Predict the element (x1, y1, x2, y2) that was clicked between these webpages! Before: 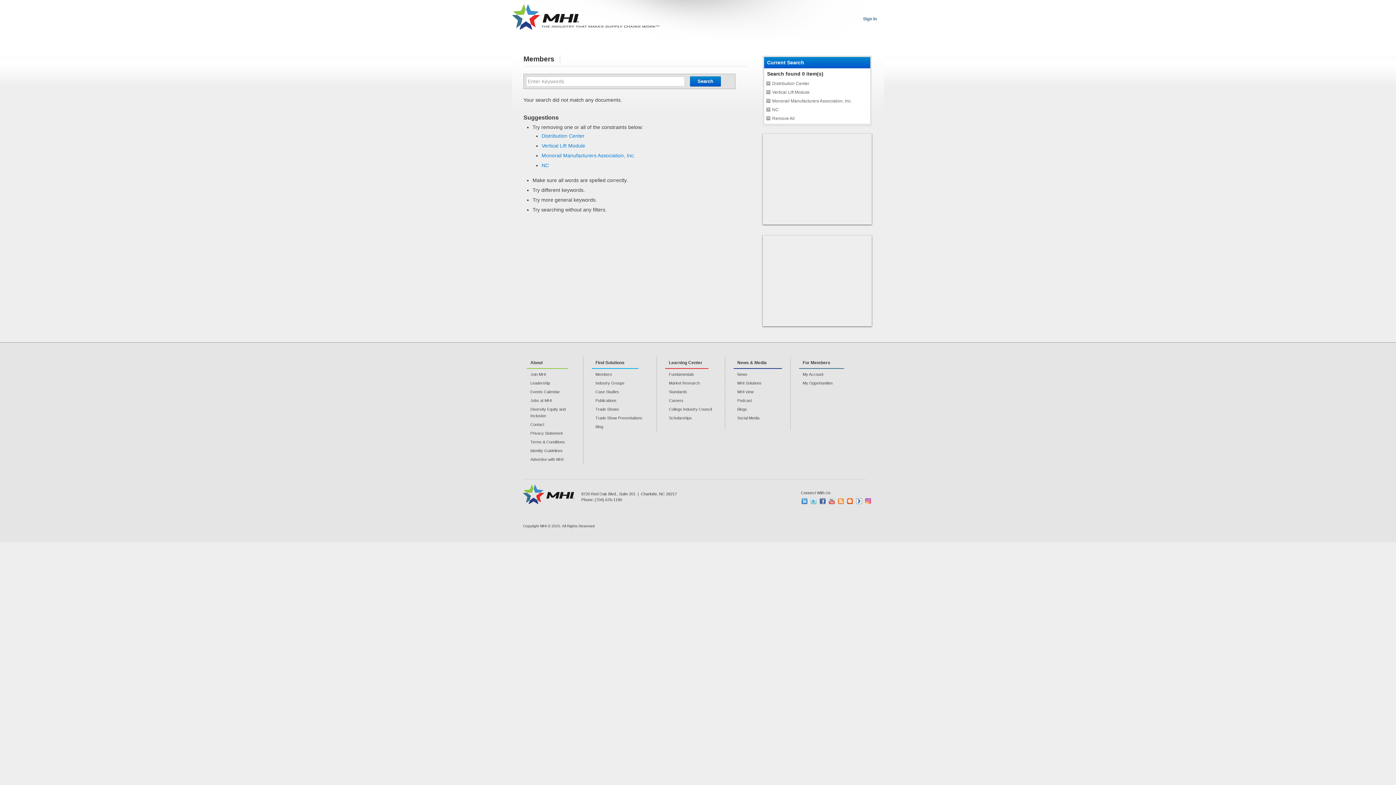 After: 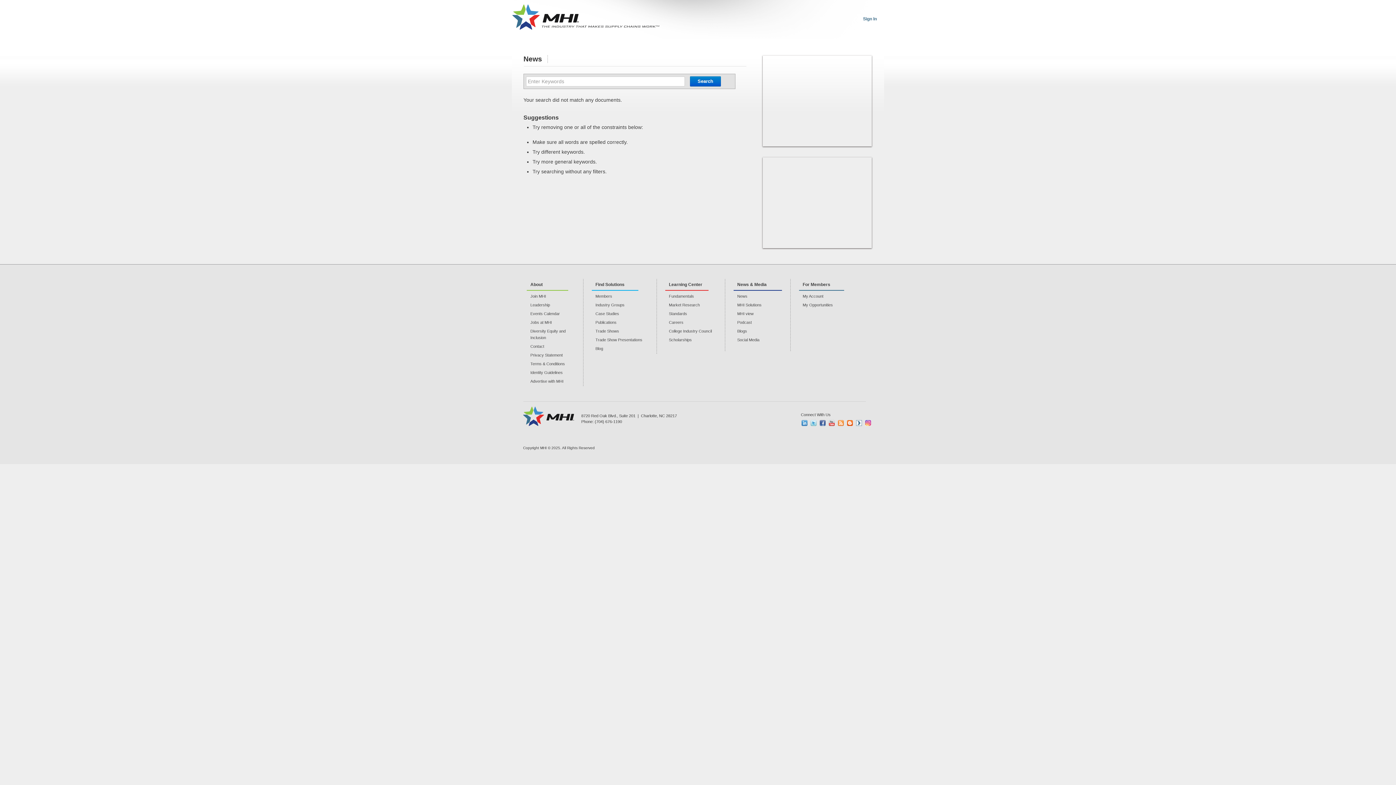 Action: bbox: (733, 357, 782, 369) label: News & Media